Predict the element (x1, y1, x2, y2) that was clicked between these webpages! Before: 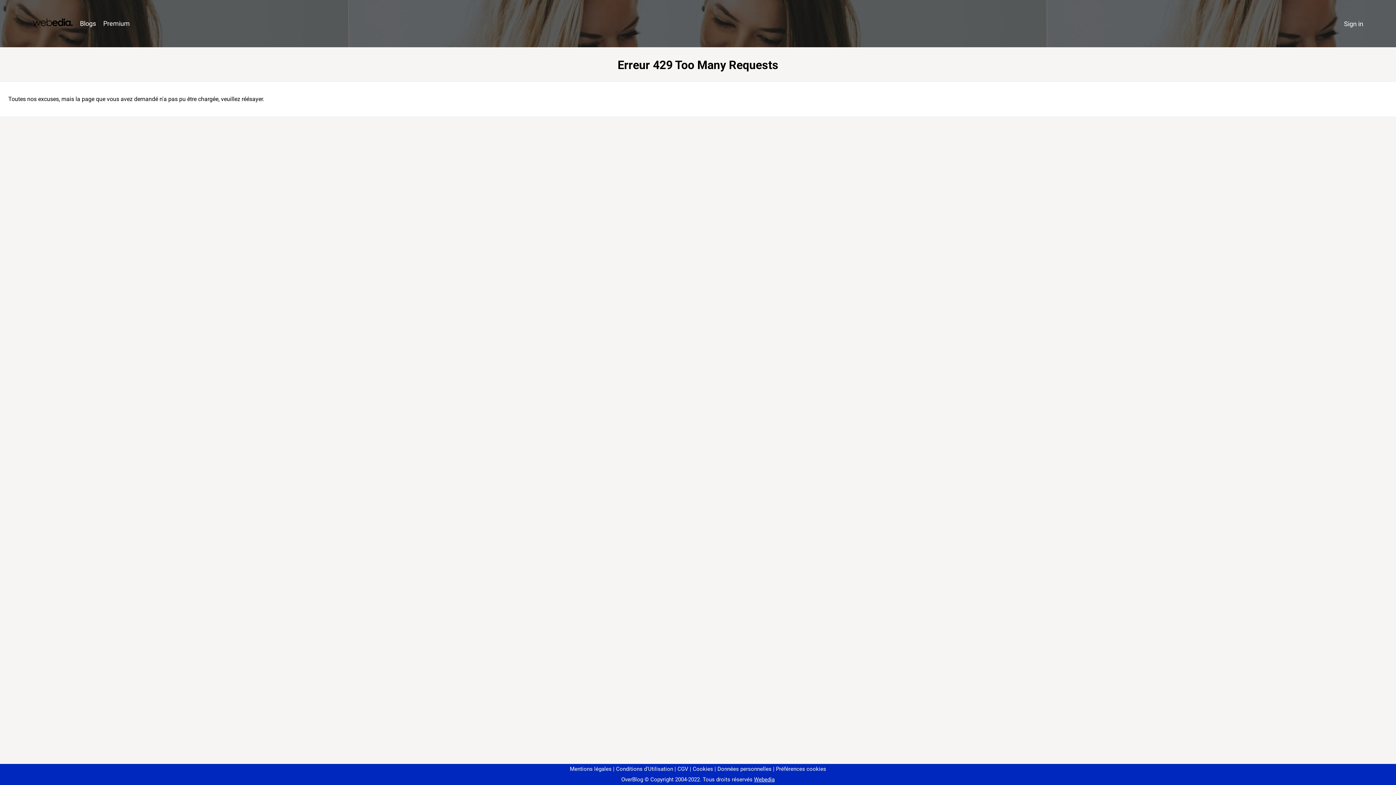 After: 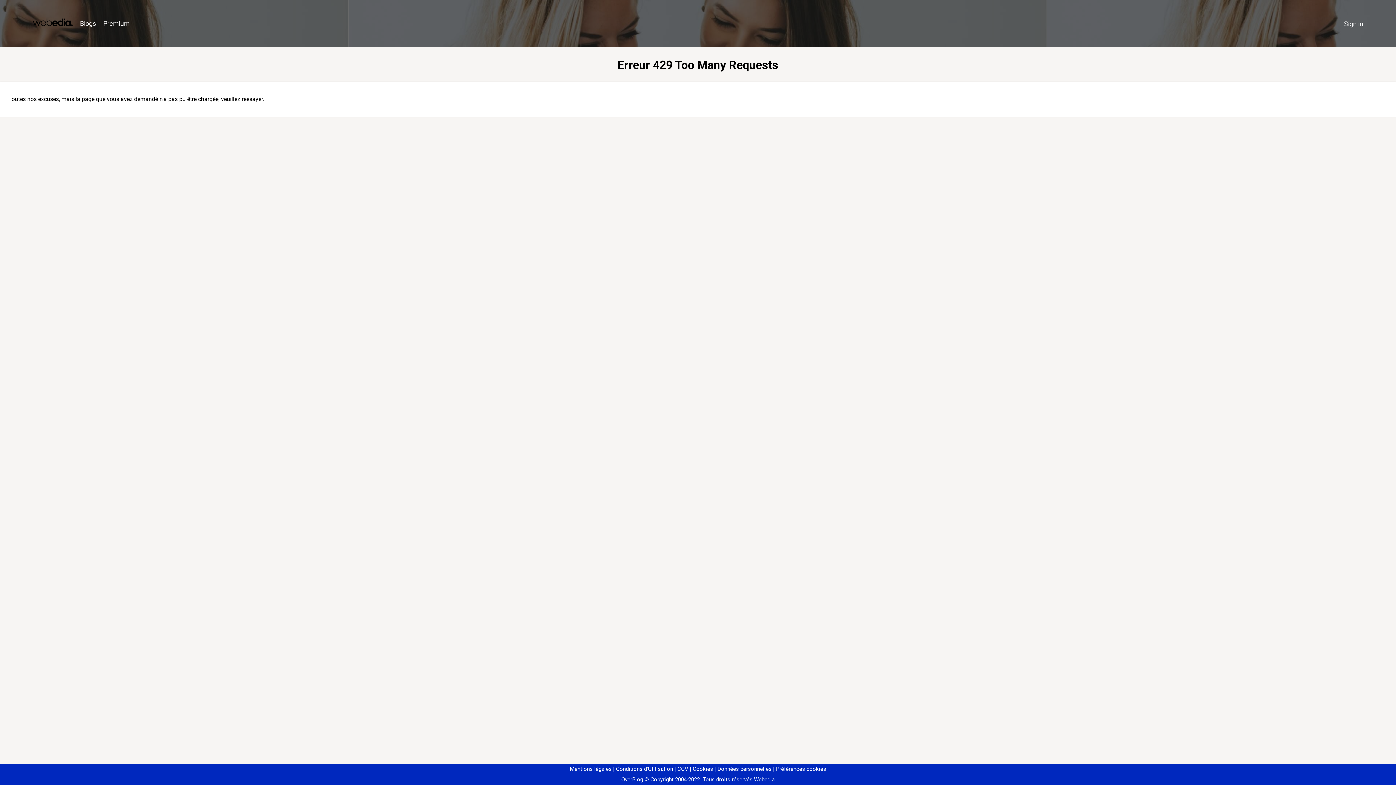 Action: bbox: (773, 766, 826, 772) label: Préférences cookies